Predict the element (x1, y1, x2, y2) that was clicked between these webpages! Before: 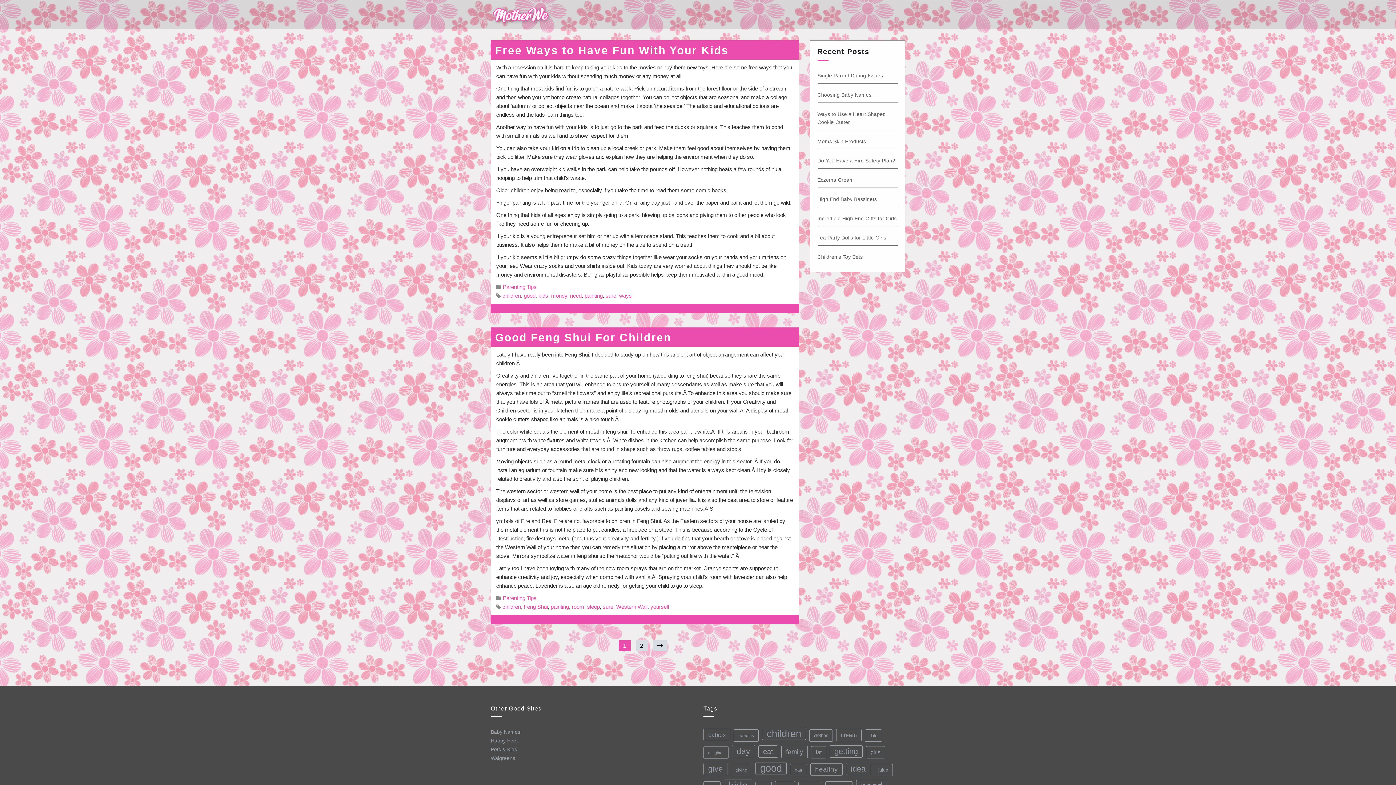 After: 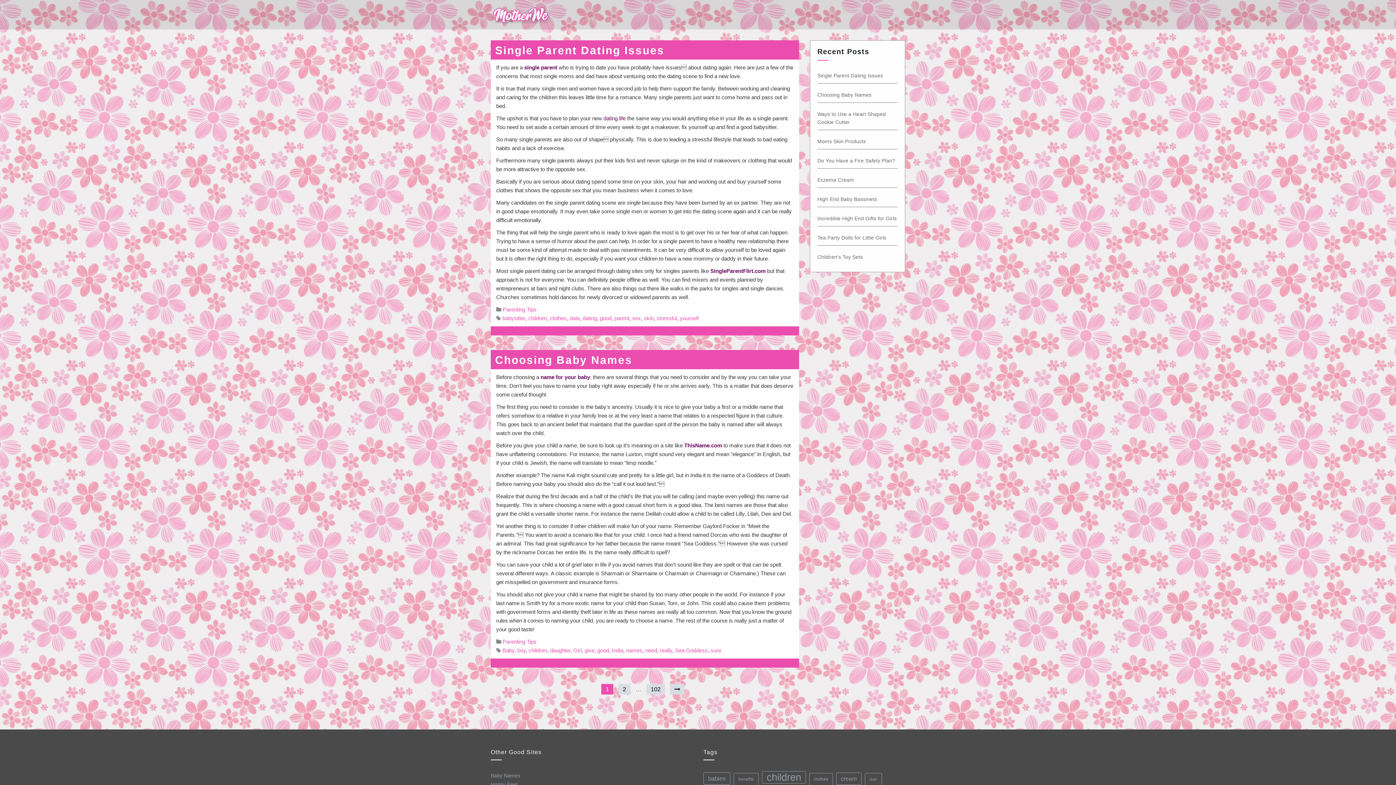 Action: label: children (203 items) bbox: (762, 728, 806, 740)